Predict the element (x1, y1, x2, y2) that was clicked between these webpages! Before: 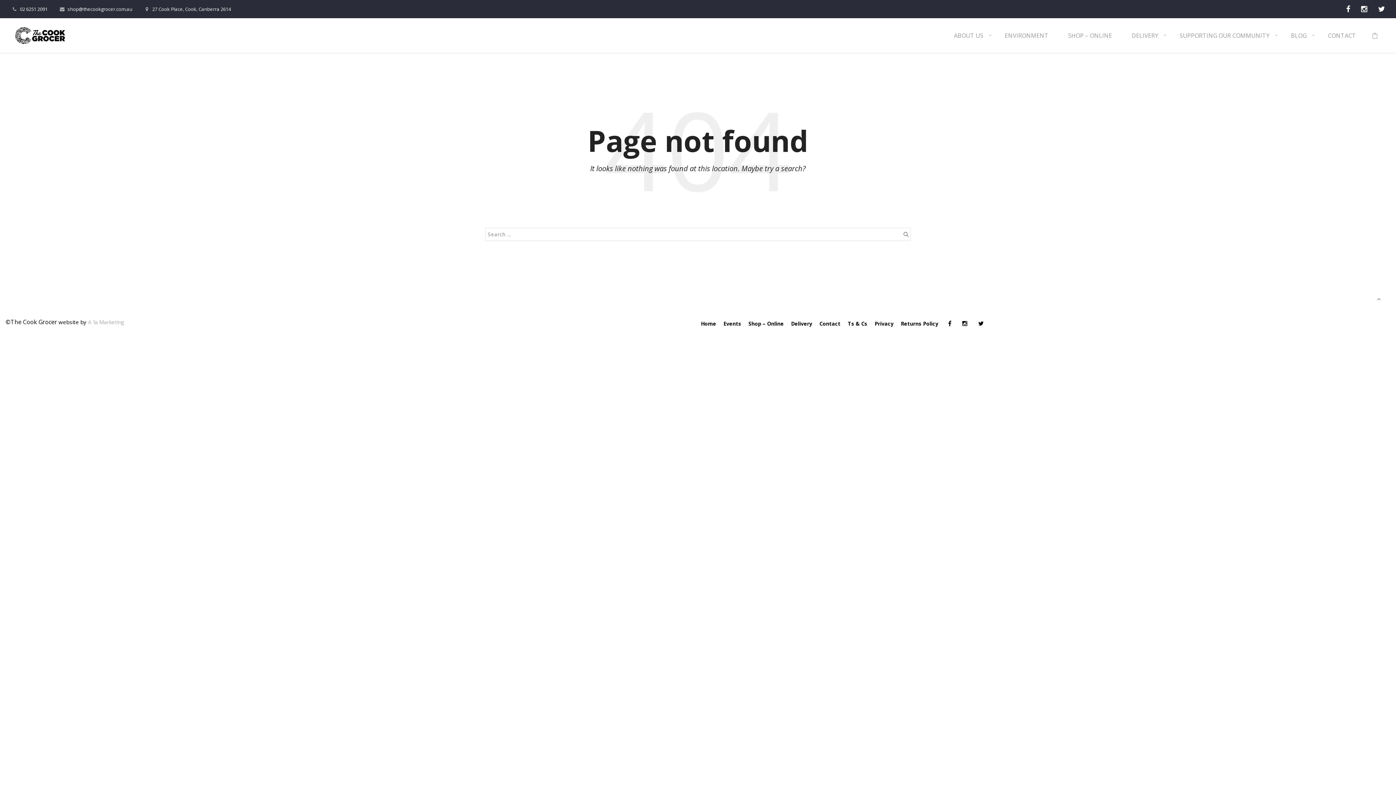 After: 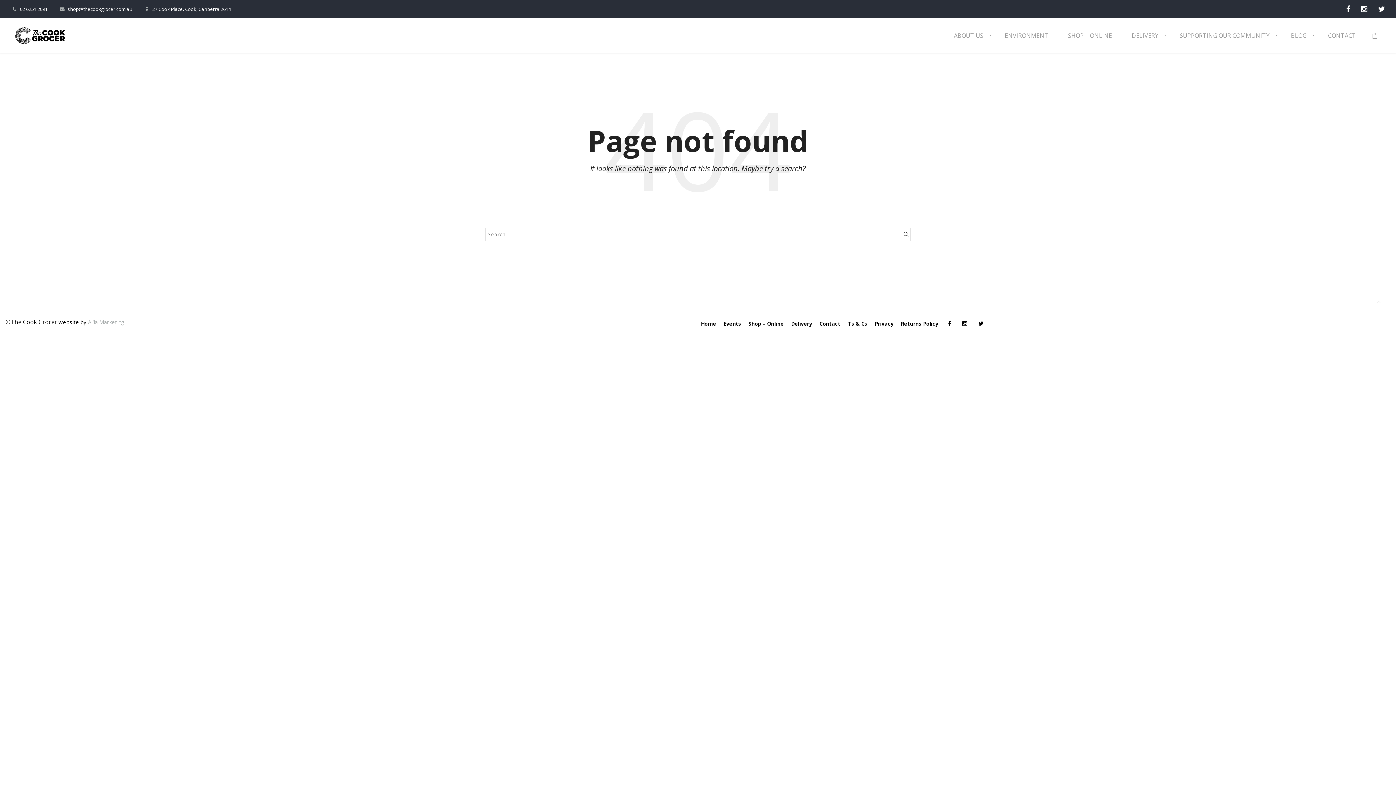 Action: bbox: (962, 319, 967, 327)